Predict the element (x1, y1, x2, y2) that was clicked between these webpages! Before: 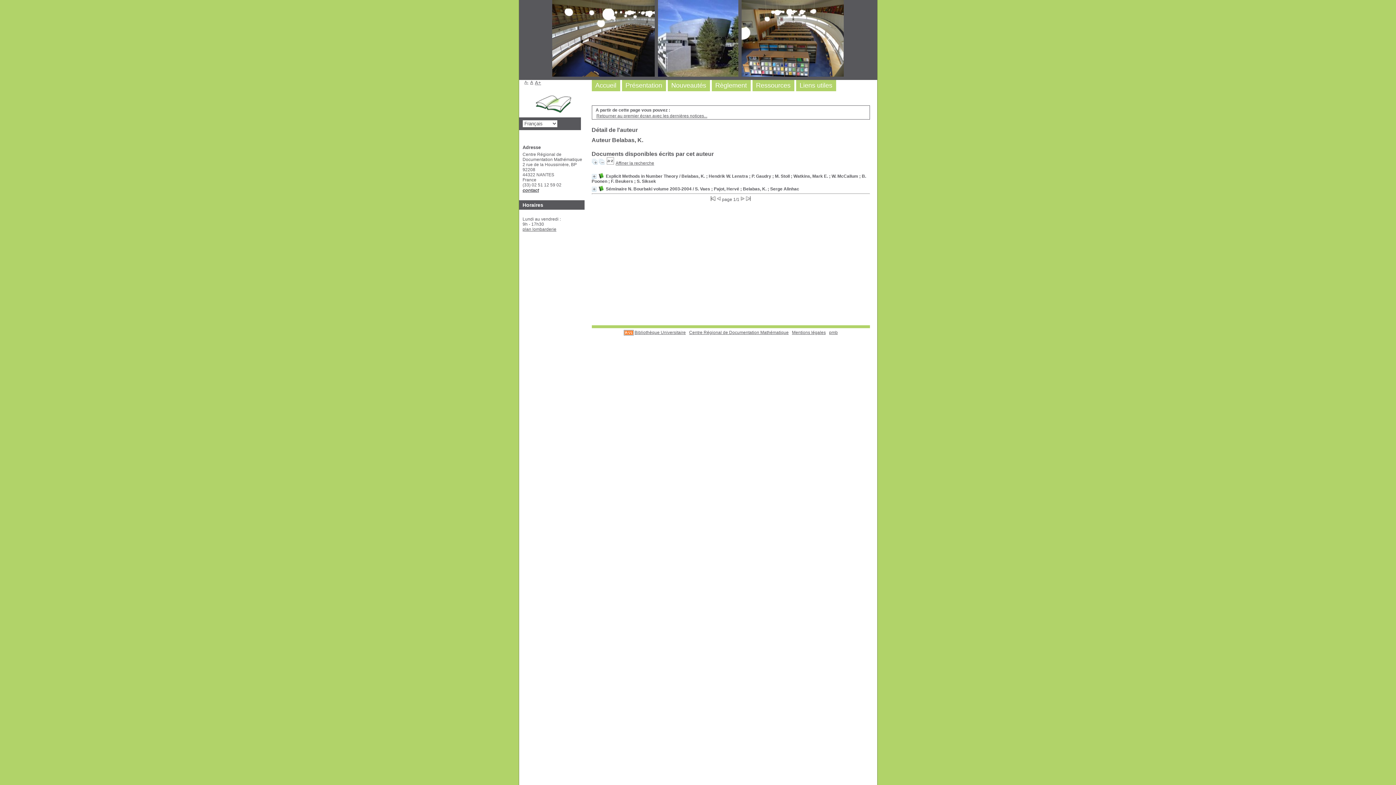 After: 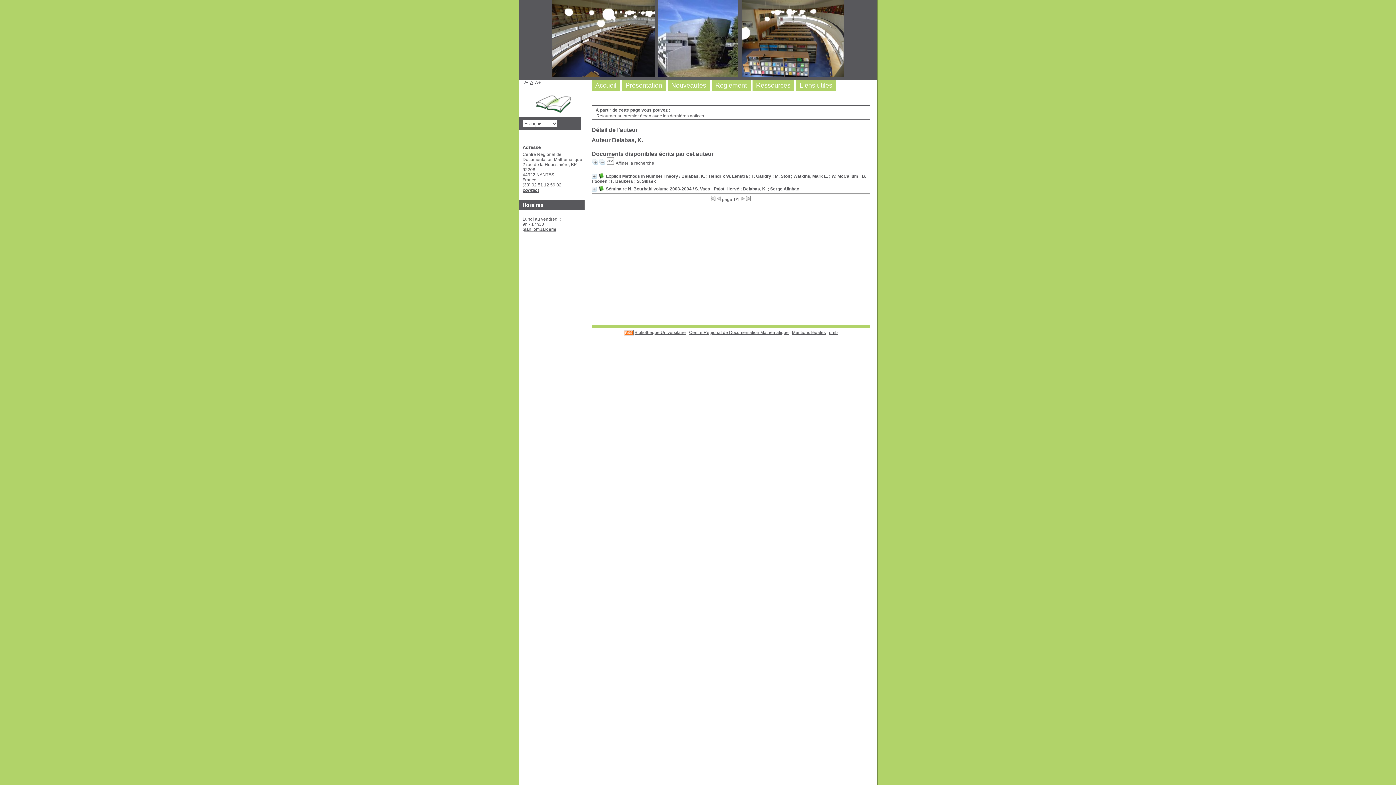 Action: bbox: (598, 160, 604, 165)